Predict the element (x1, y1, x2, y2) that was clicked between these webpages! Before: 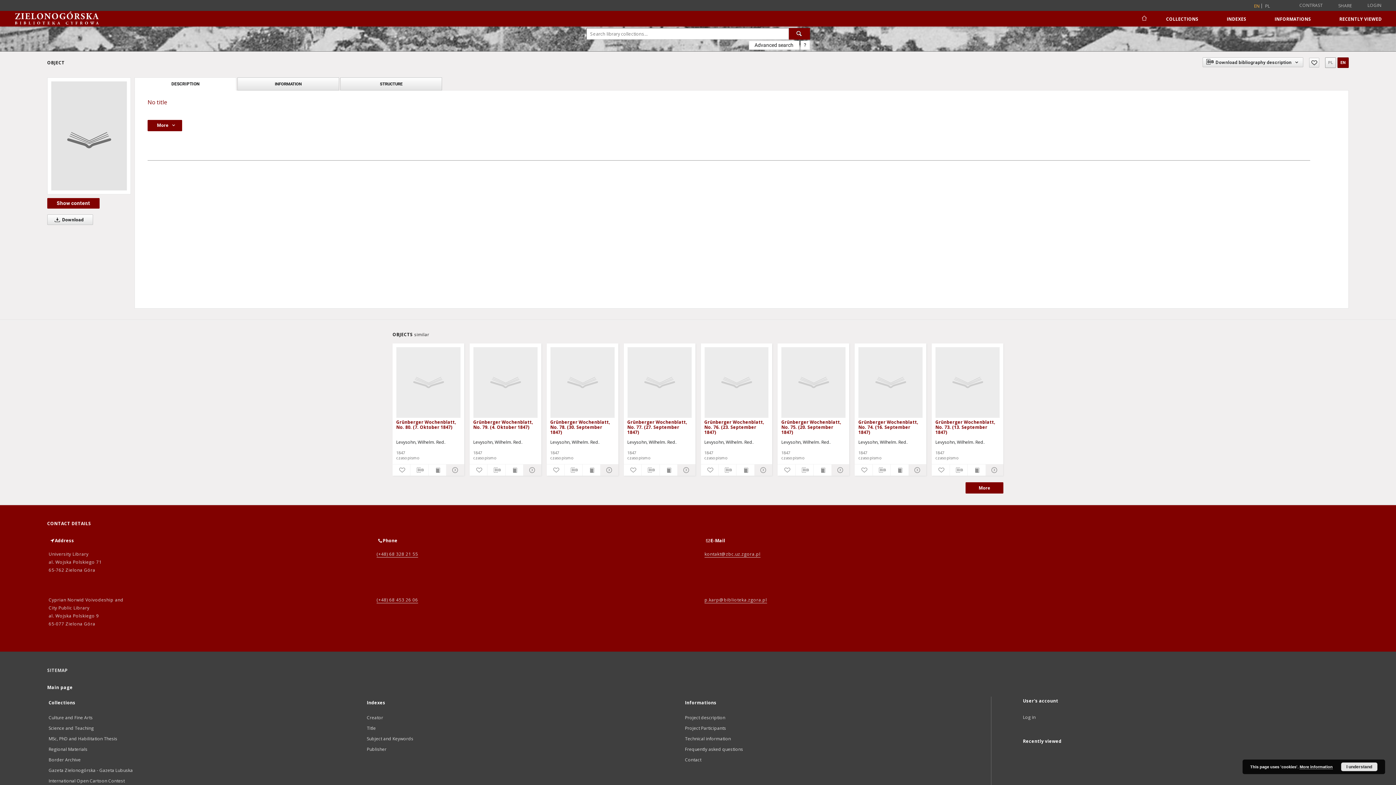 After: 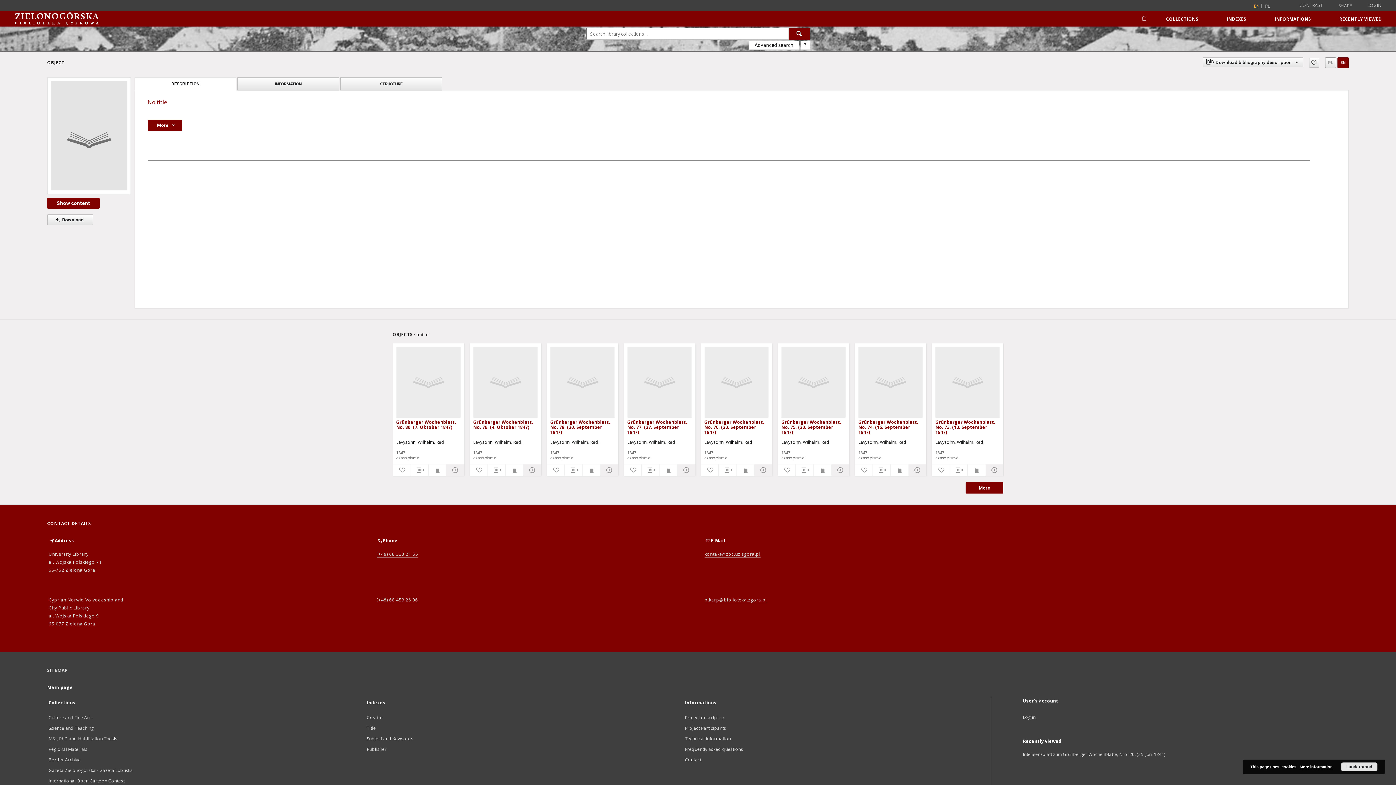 Action: label: EN bbox: (1337, 57, 1349, 68)